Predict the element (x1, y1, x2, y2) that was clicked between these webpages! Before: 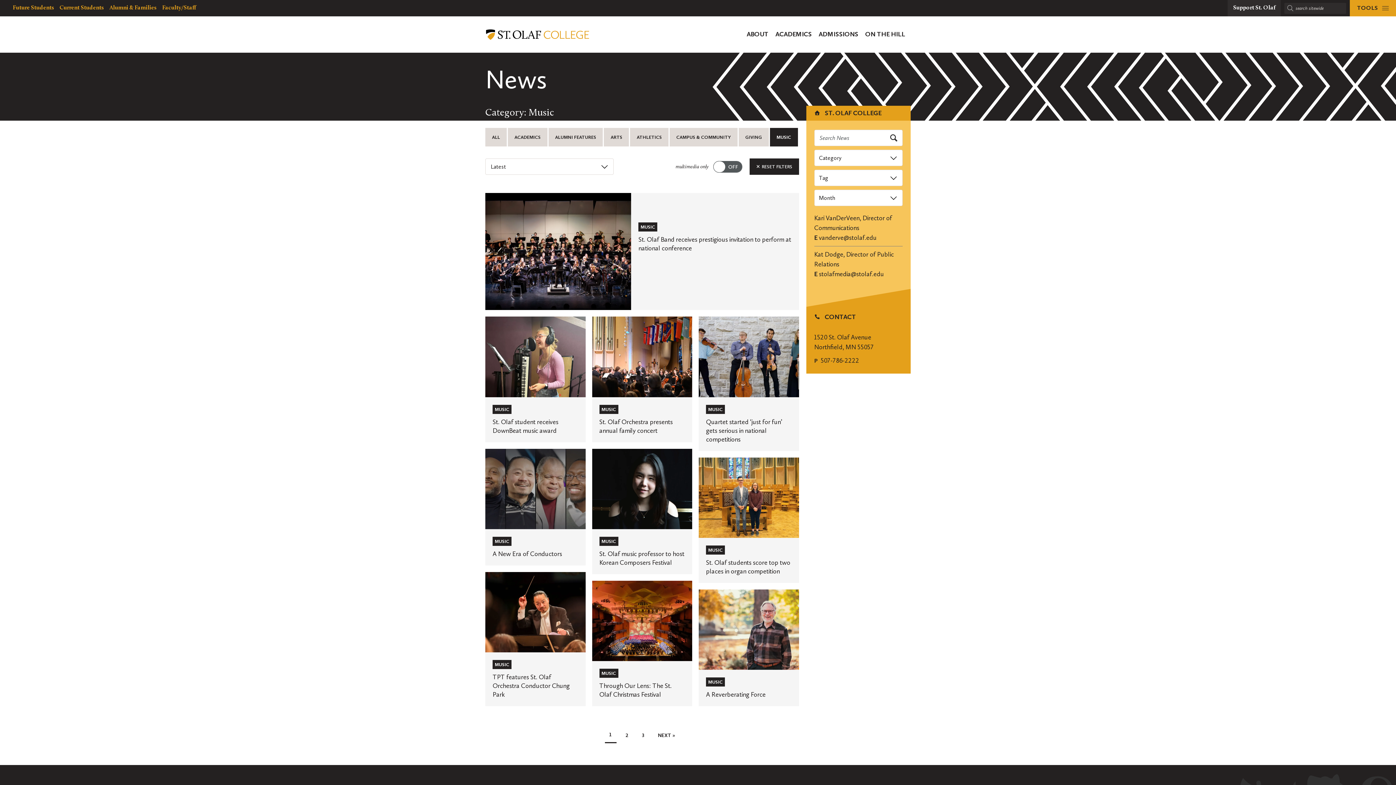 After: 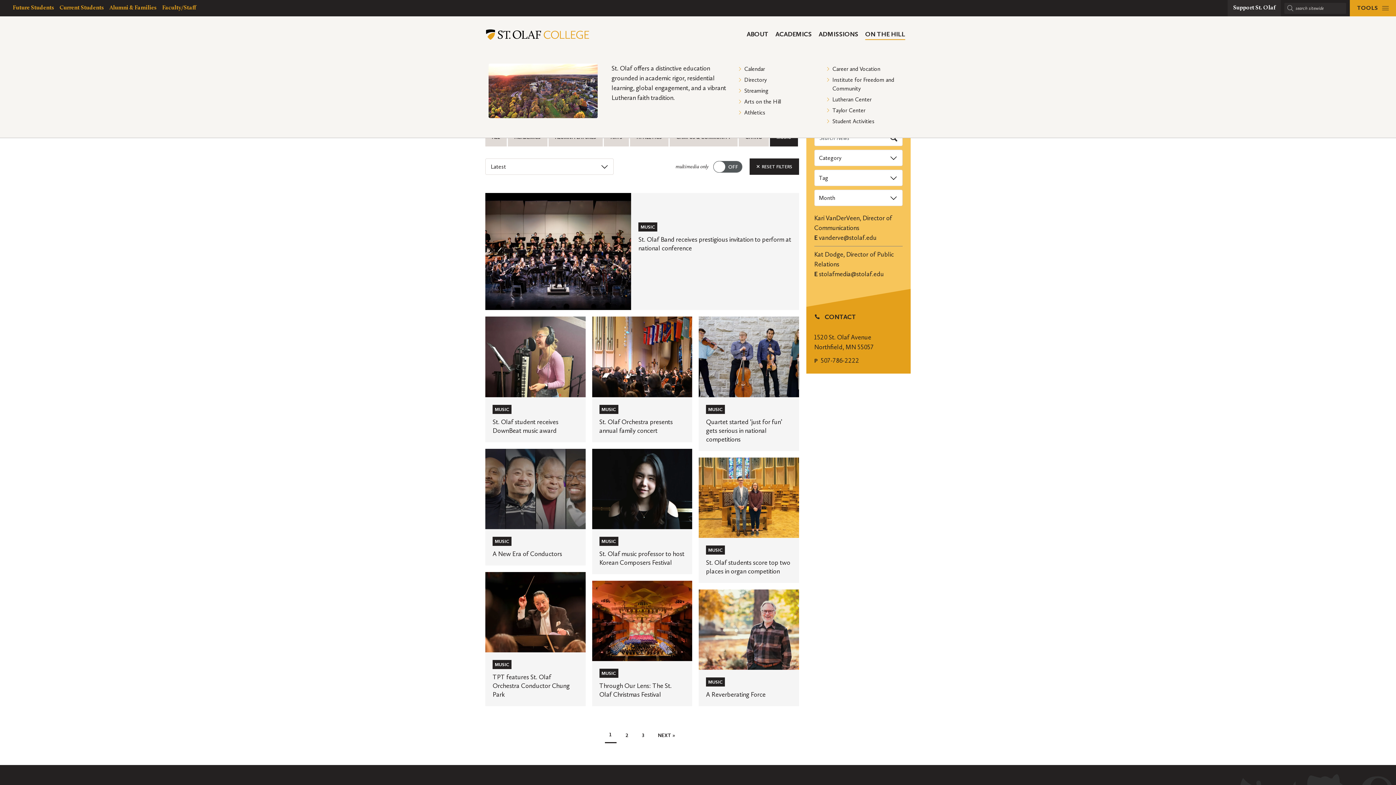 Action: label: ON THE HILL bbox: (865, 16, 910, 52)